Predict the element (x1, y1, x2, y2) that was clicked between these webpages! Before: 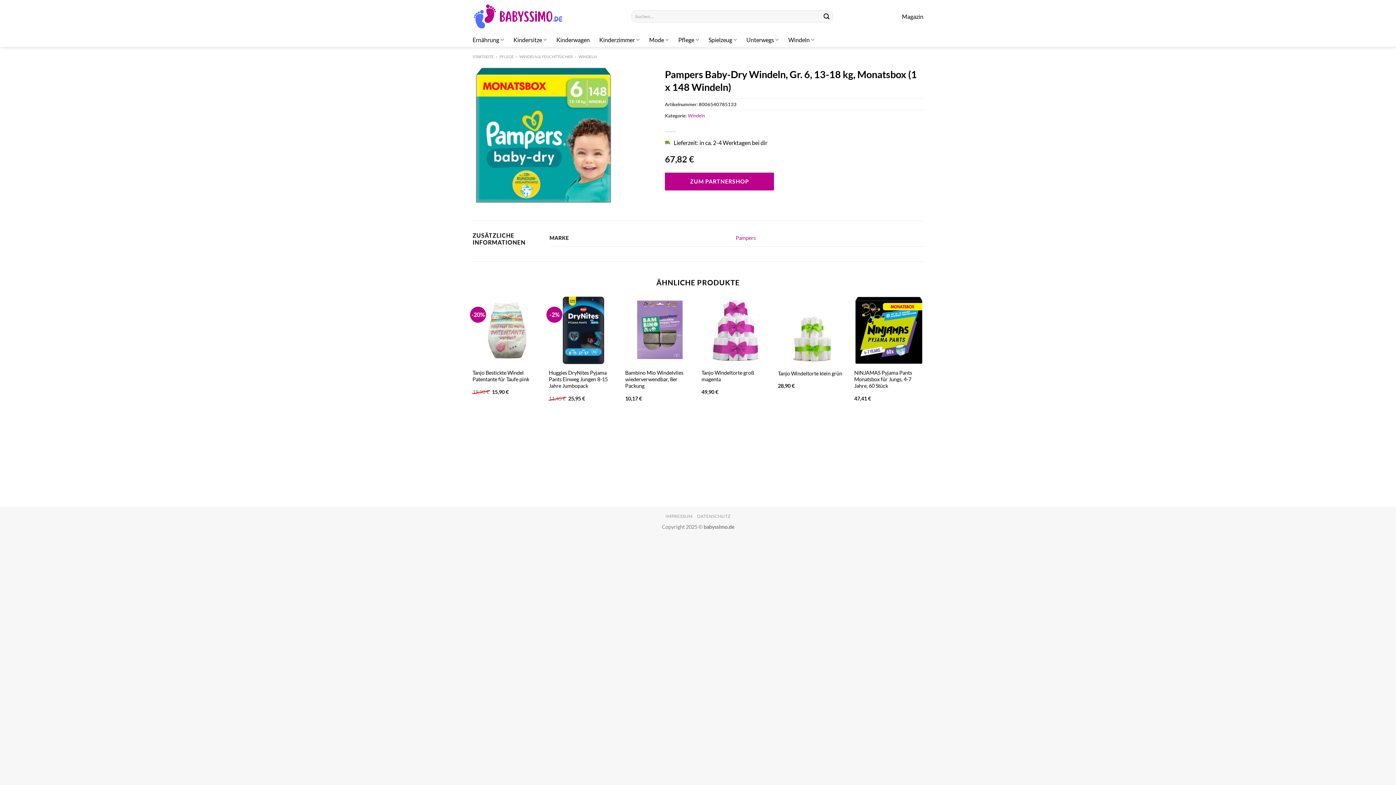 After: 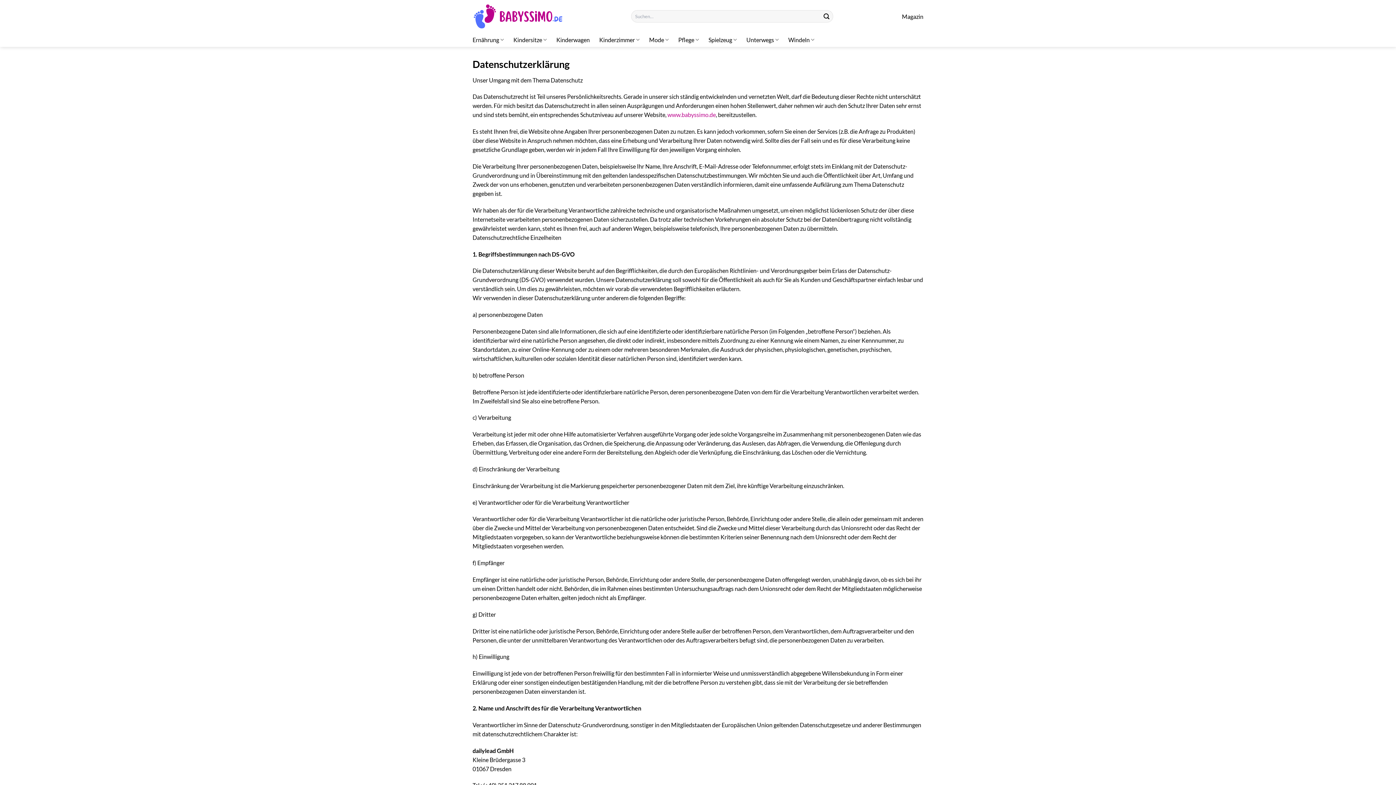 Action: bbox: (697, 513, 730, 519) label: DATENSCHUTZ